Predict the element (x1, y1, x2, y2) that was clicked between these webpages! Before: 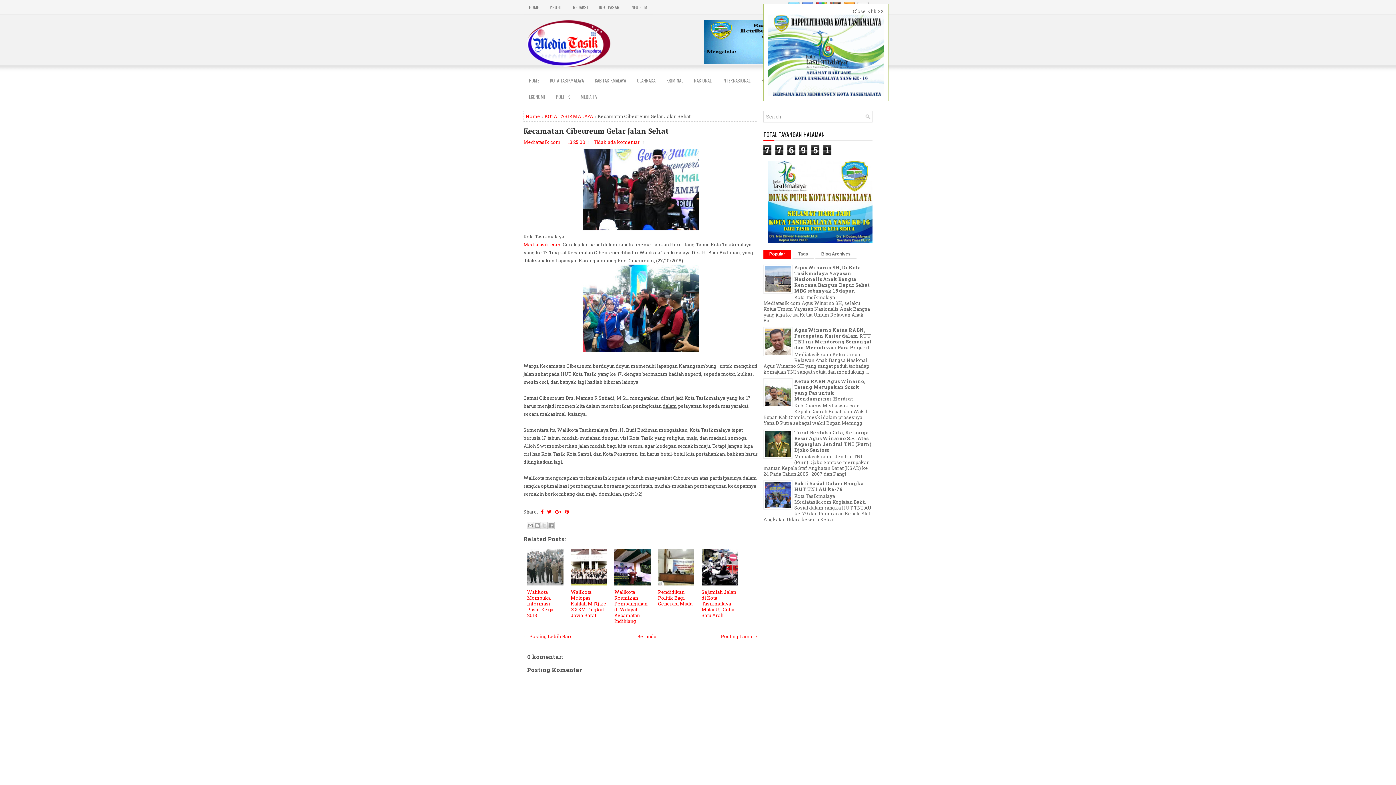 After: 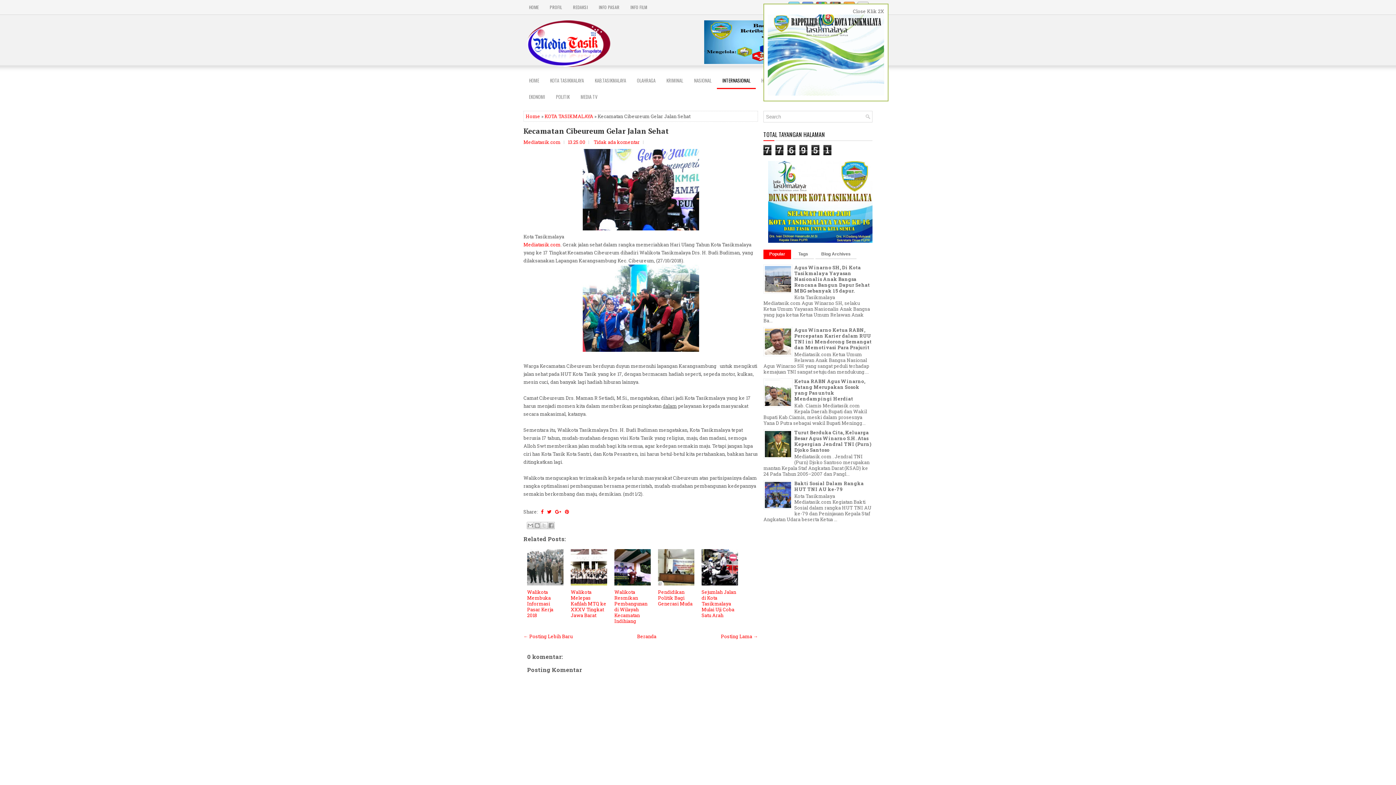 Action: bbox: (717, 72, 756, 88) label: INTERNASIONAL